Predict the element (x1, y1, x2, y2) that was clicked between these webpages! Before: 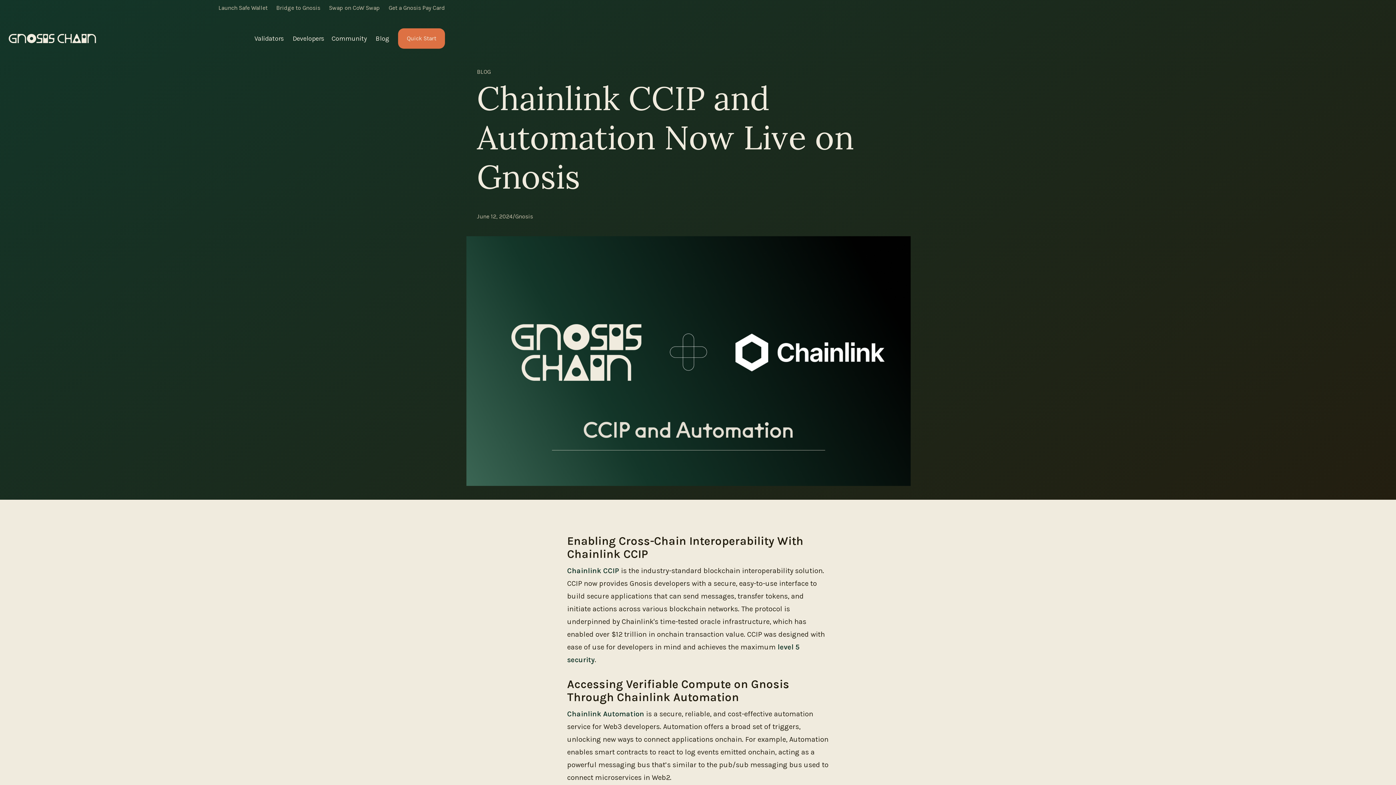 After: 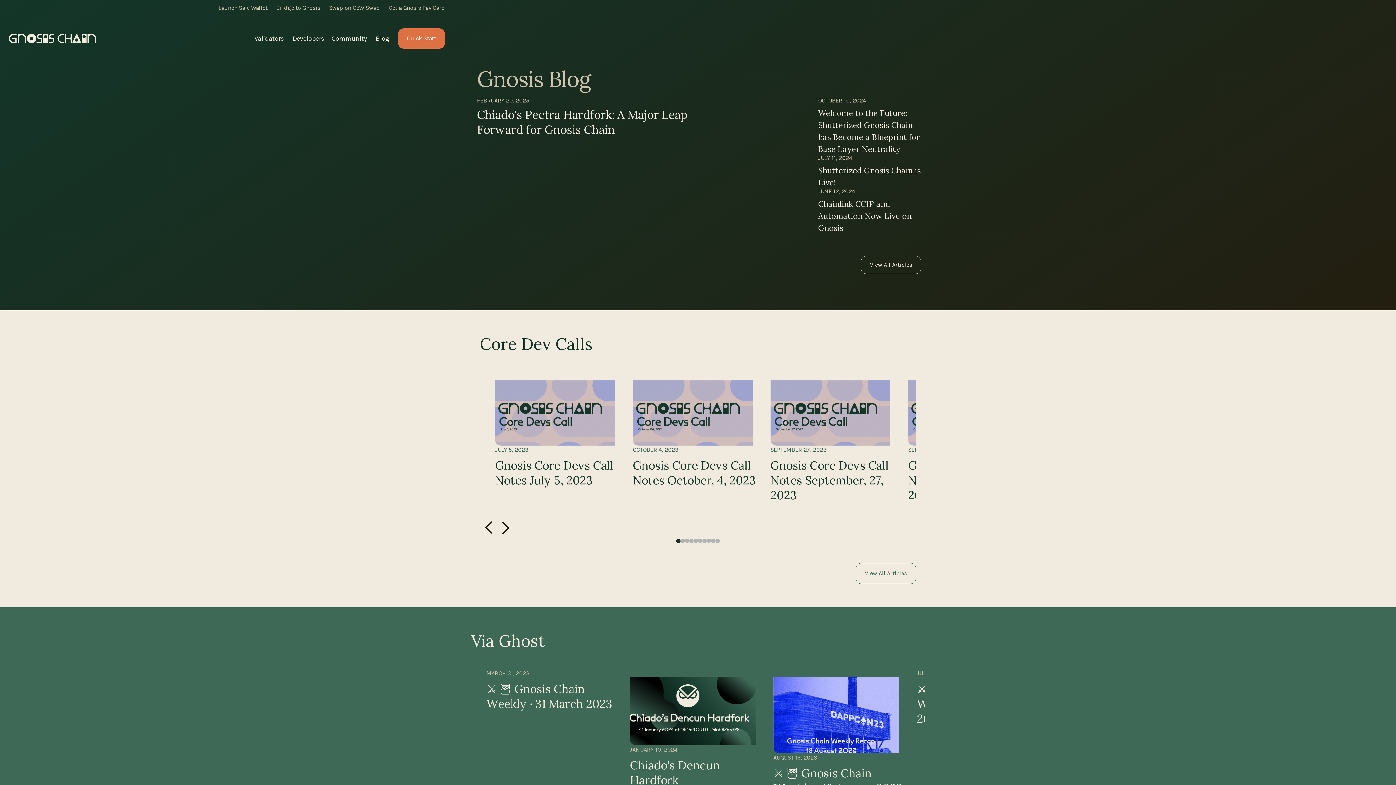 Action: label: Blog bbox: (375, 34, 389, 42)